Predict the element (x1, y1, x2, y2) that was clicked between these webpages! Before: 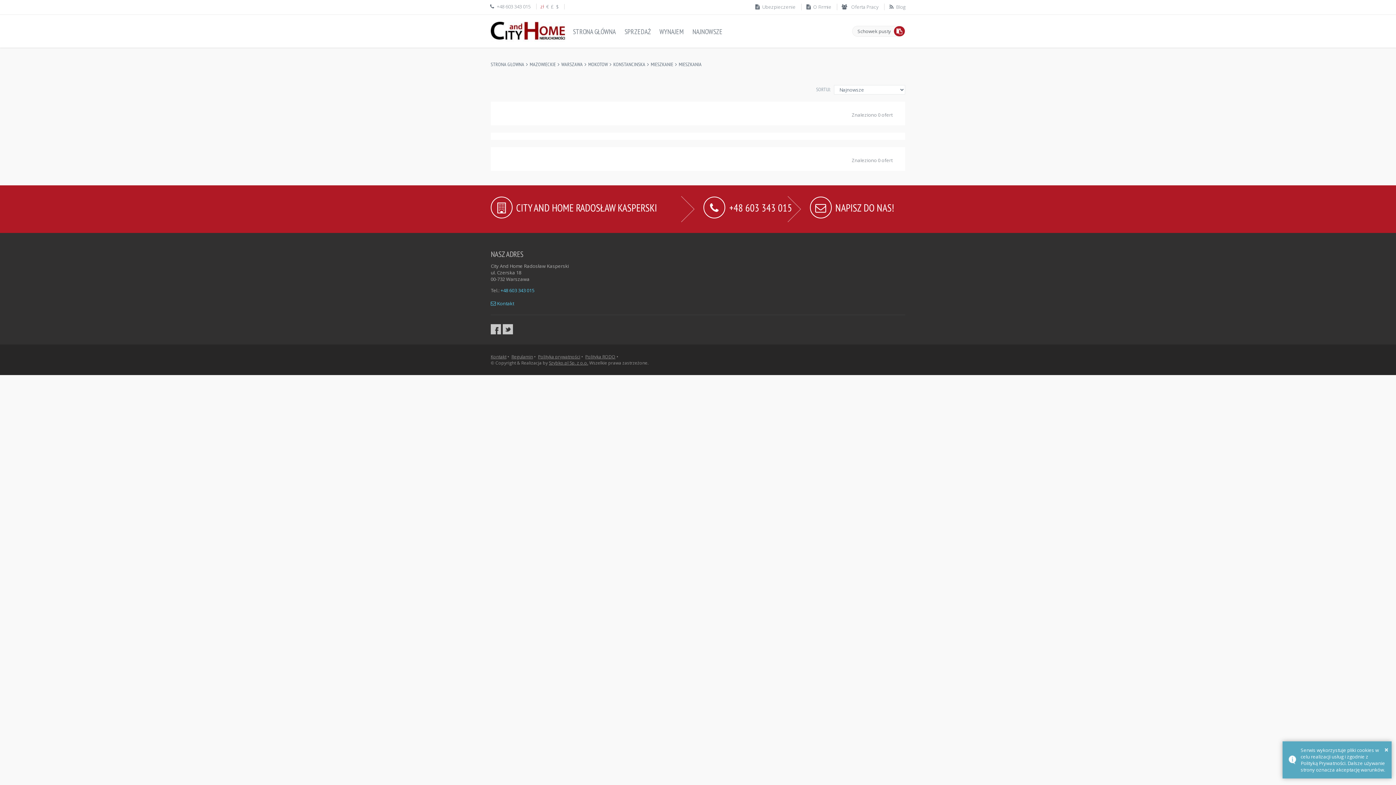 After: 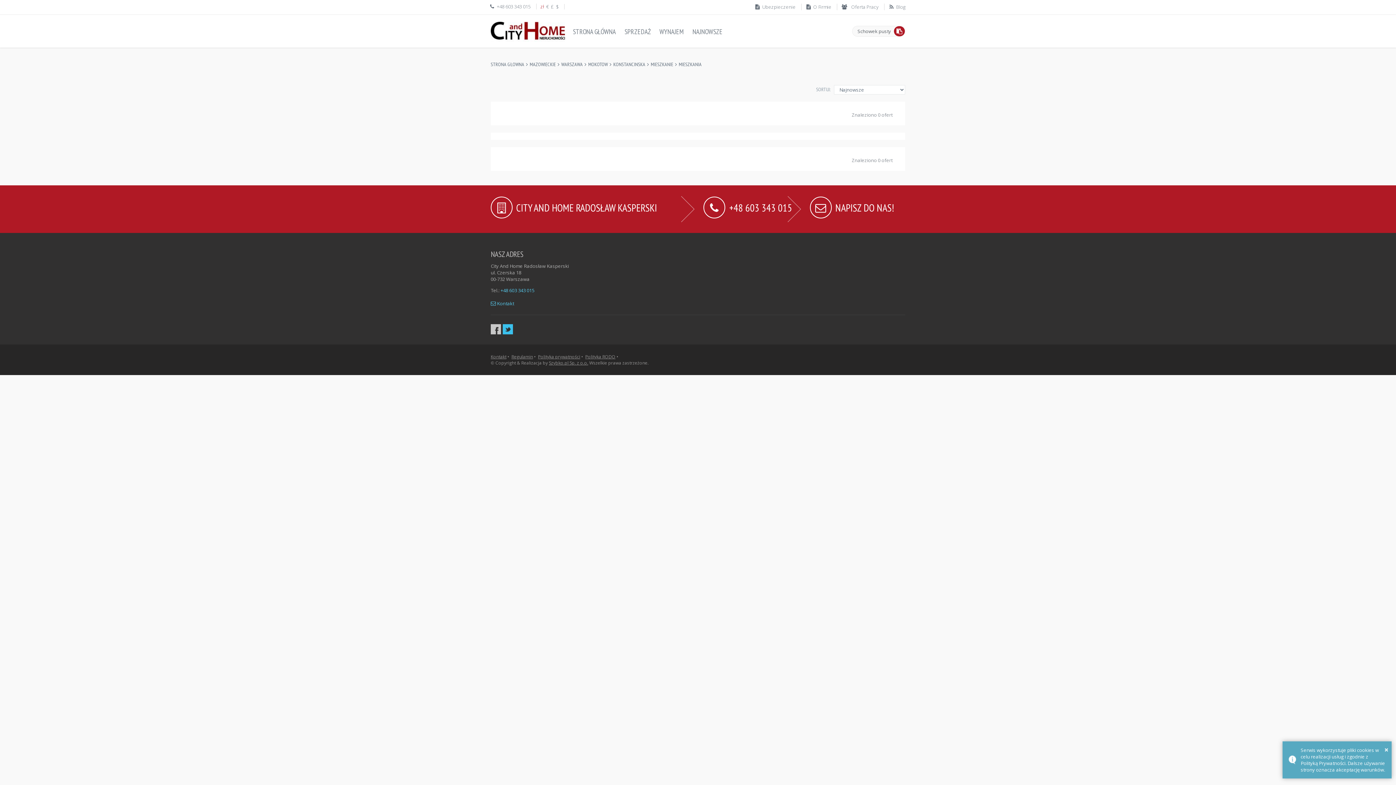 Action: bbox: (502, 324, 513, 334)